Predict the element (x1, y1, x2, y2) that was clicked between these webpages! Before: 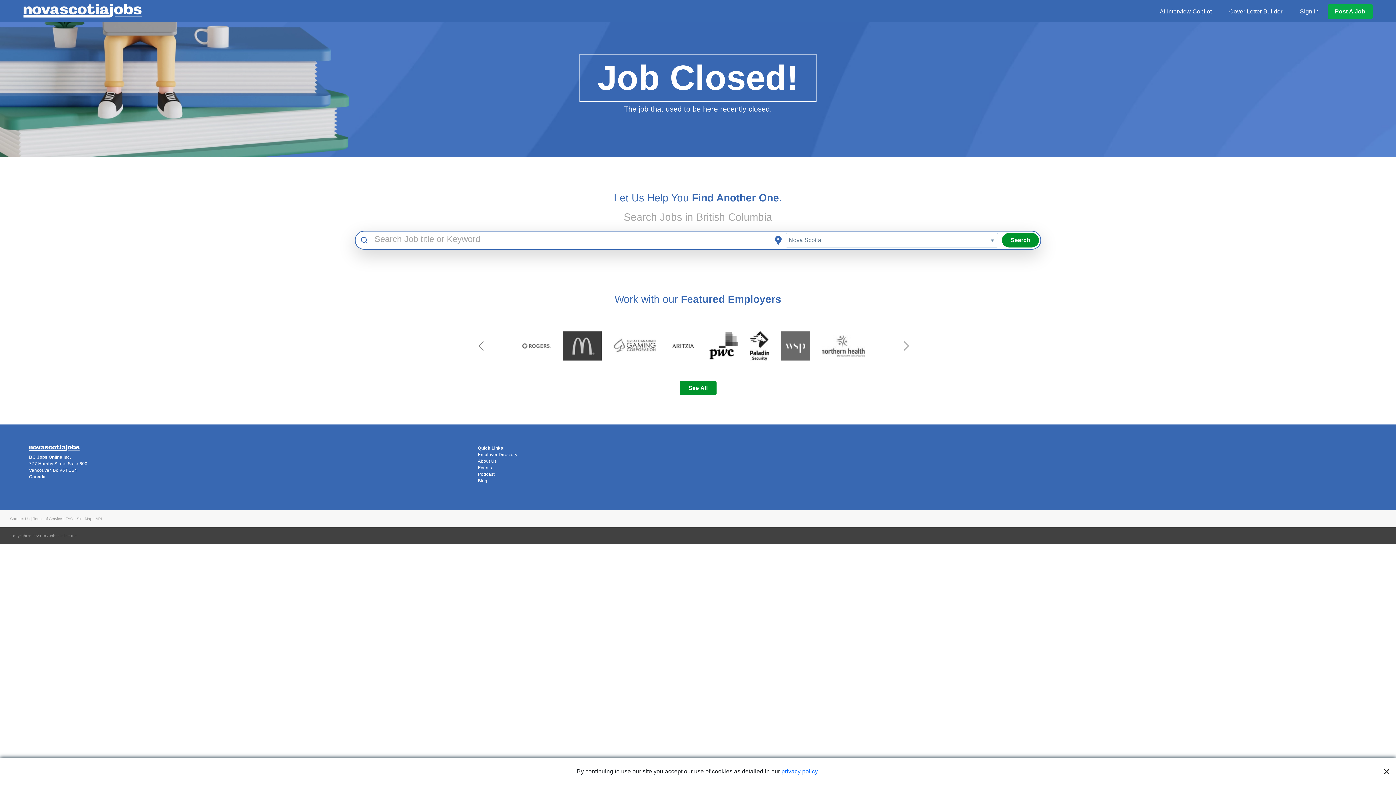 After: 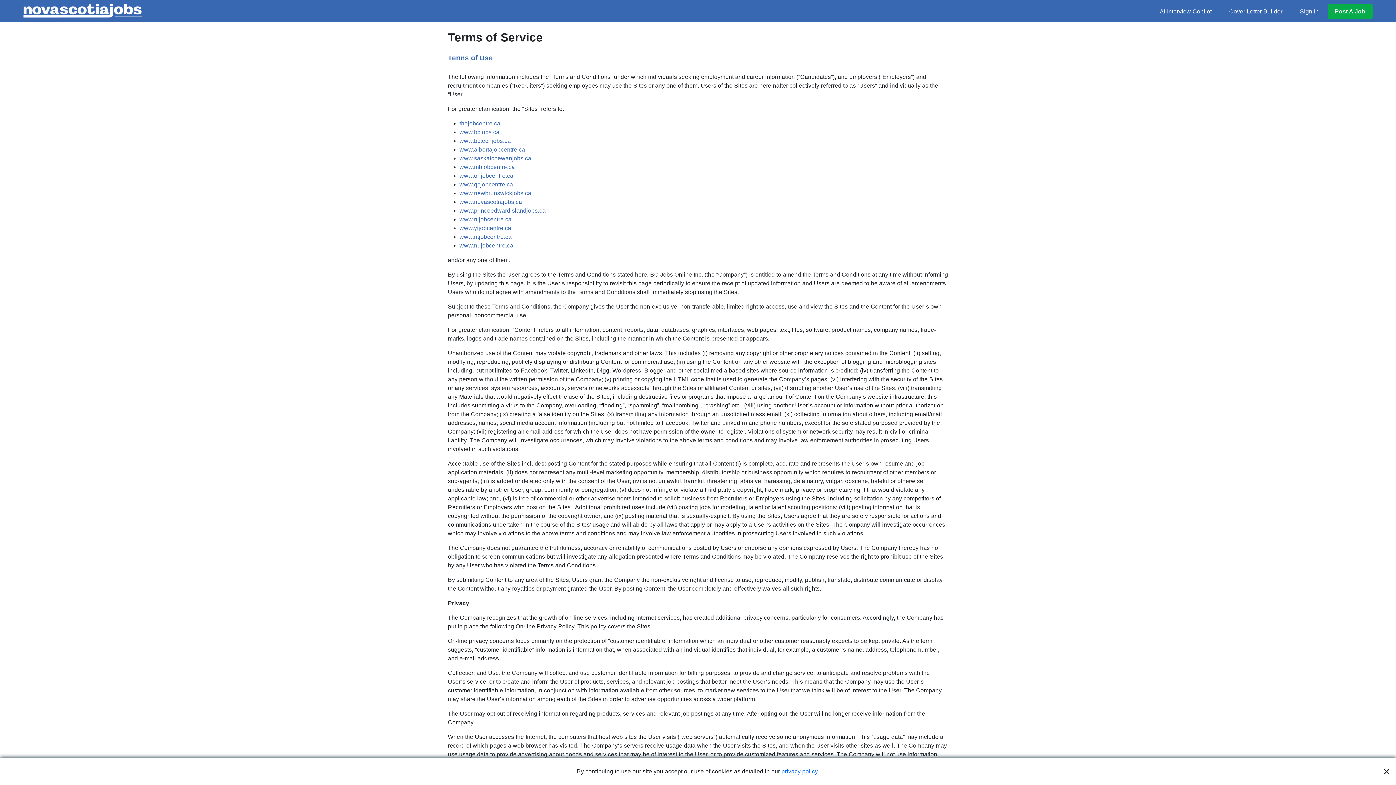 Action: bbox: (33, 517, 62, 521) label: Terms of Service